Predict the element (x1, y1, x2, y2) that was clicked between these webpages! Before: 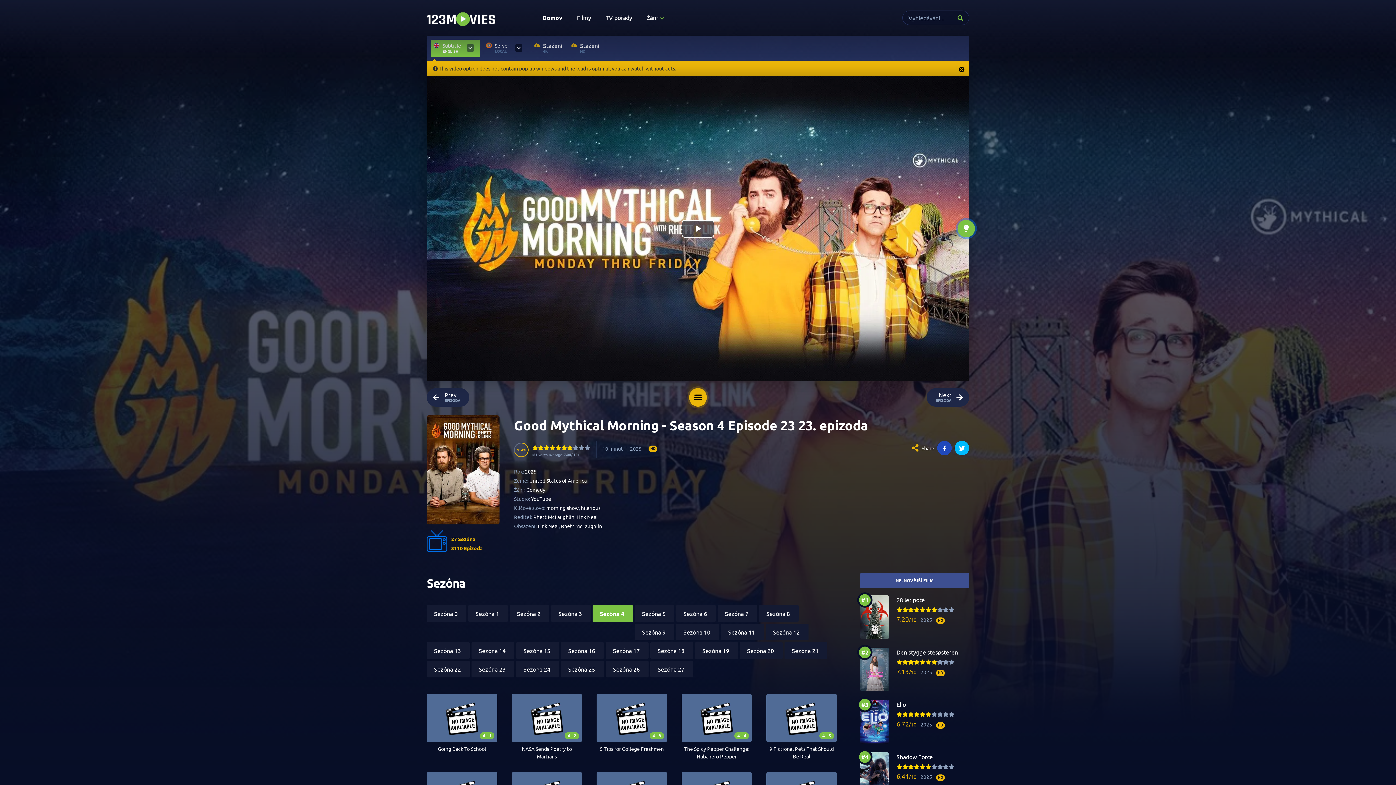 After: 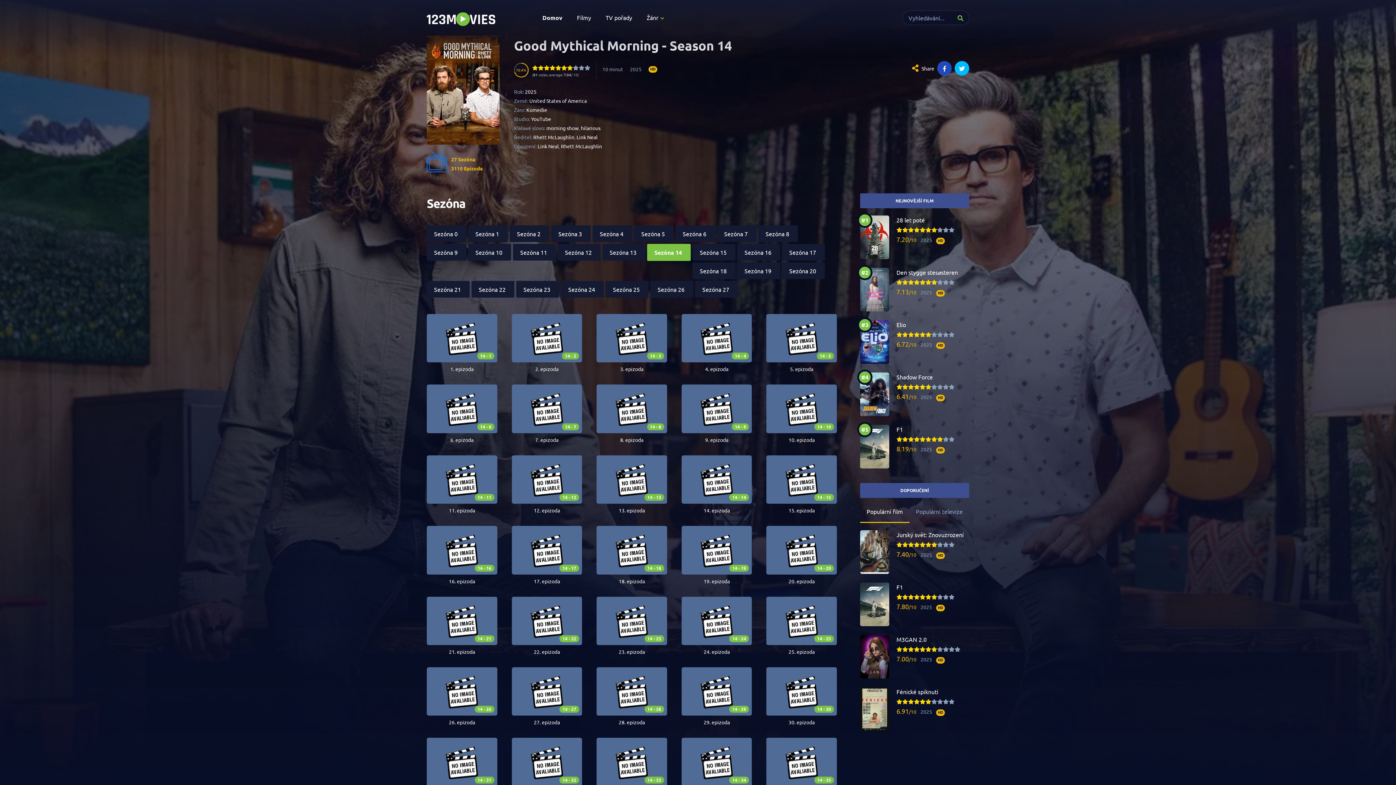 Action: label: Sezóna 14 bbox: (478, 647, 505, 654)